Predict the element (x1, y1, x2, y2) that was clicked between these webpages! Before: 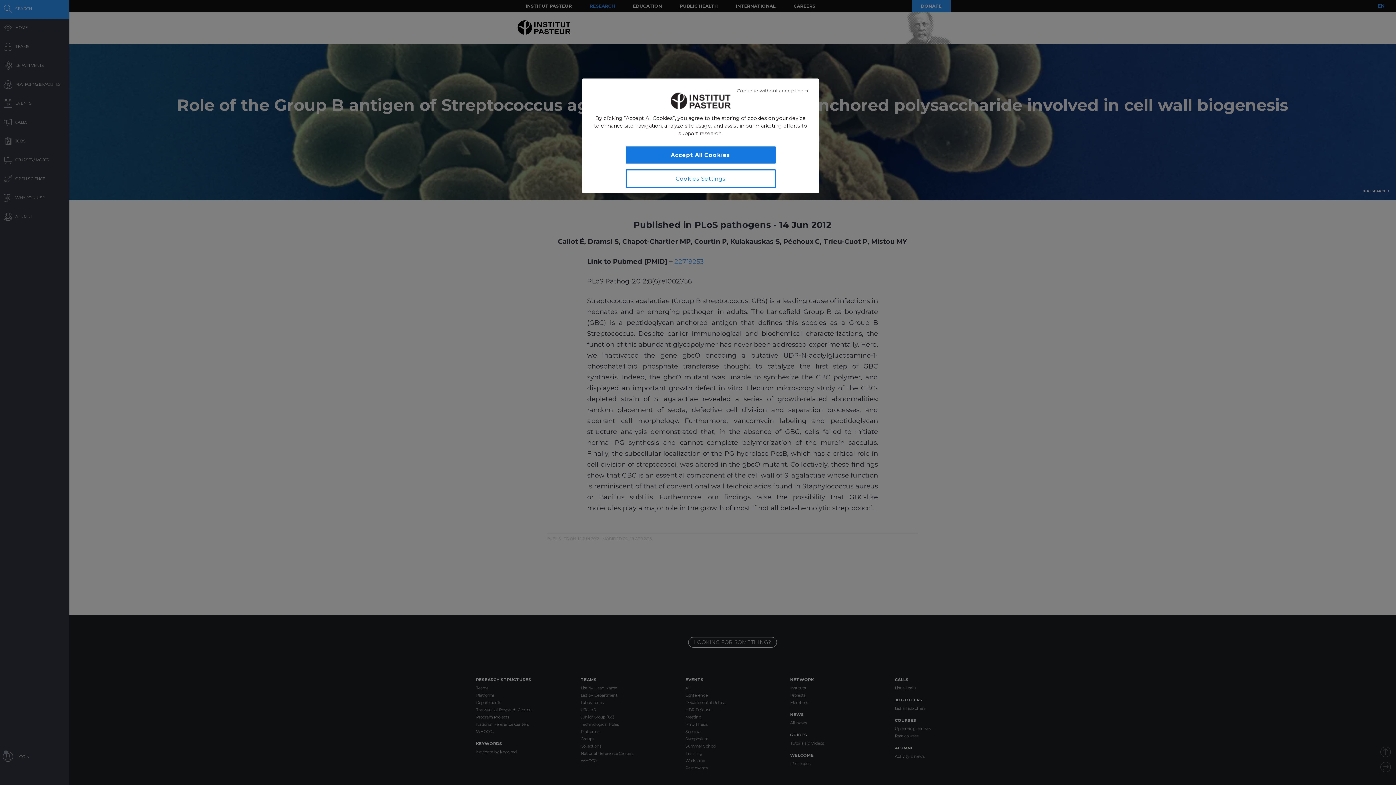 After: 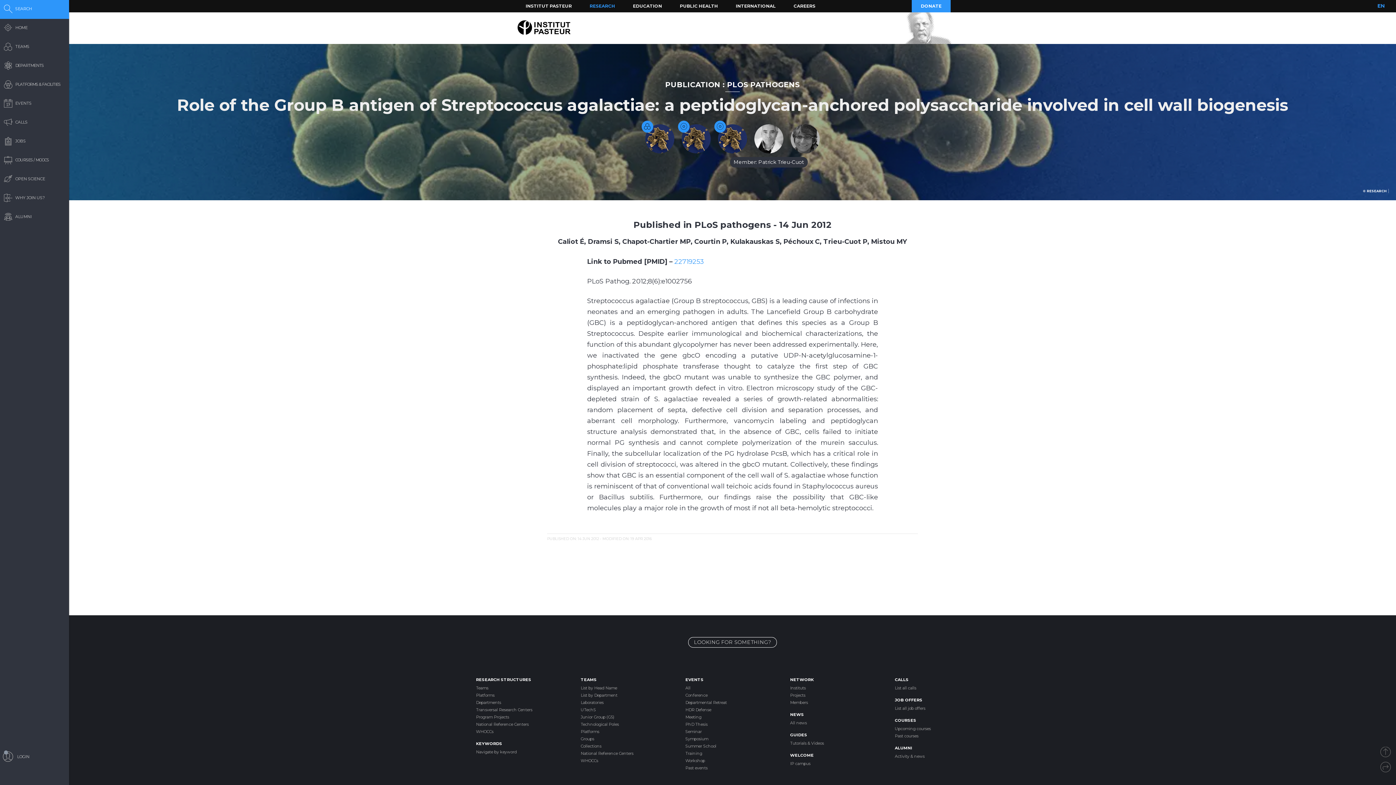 Action: label: Close bbox: (736, 82, 809, 98)